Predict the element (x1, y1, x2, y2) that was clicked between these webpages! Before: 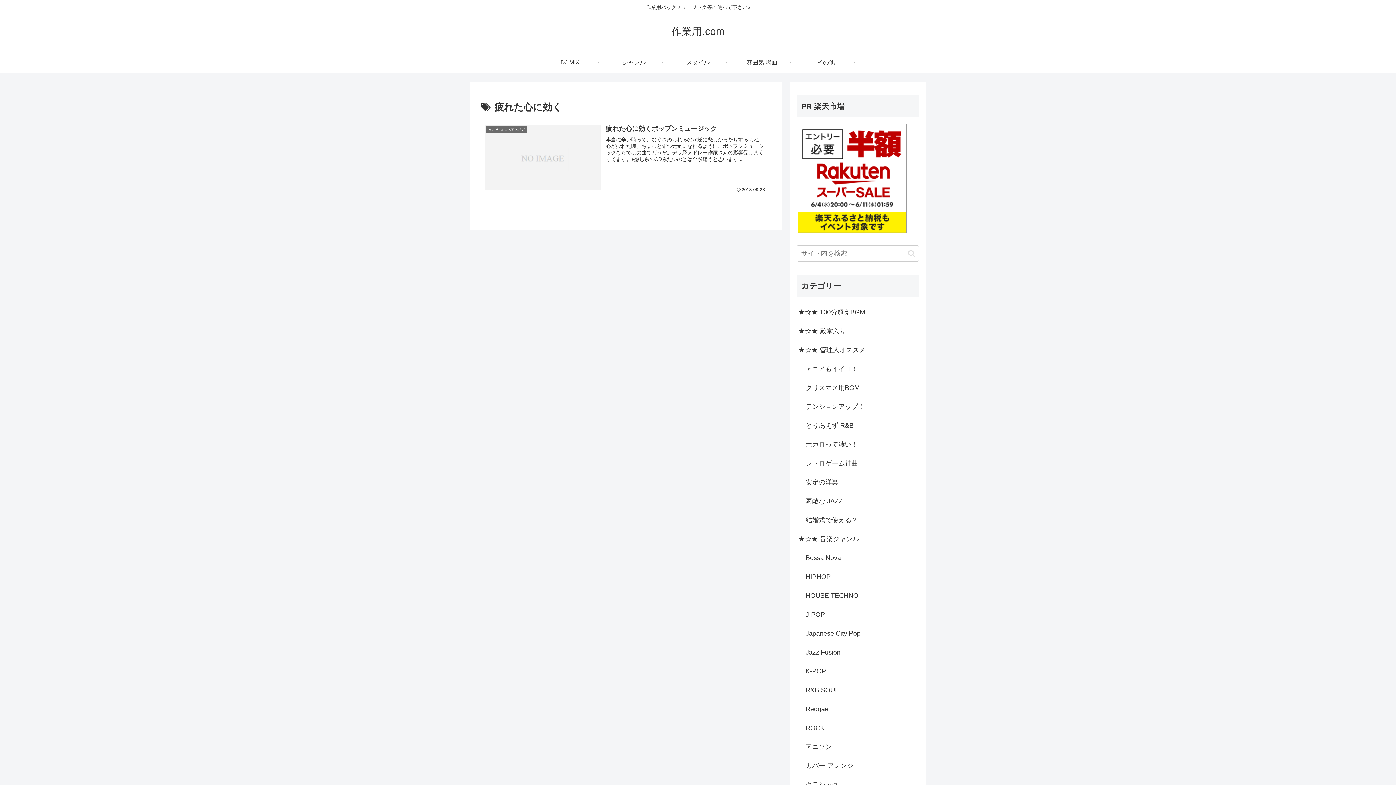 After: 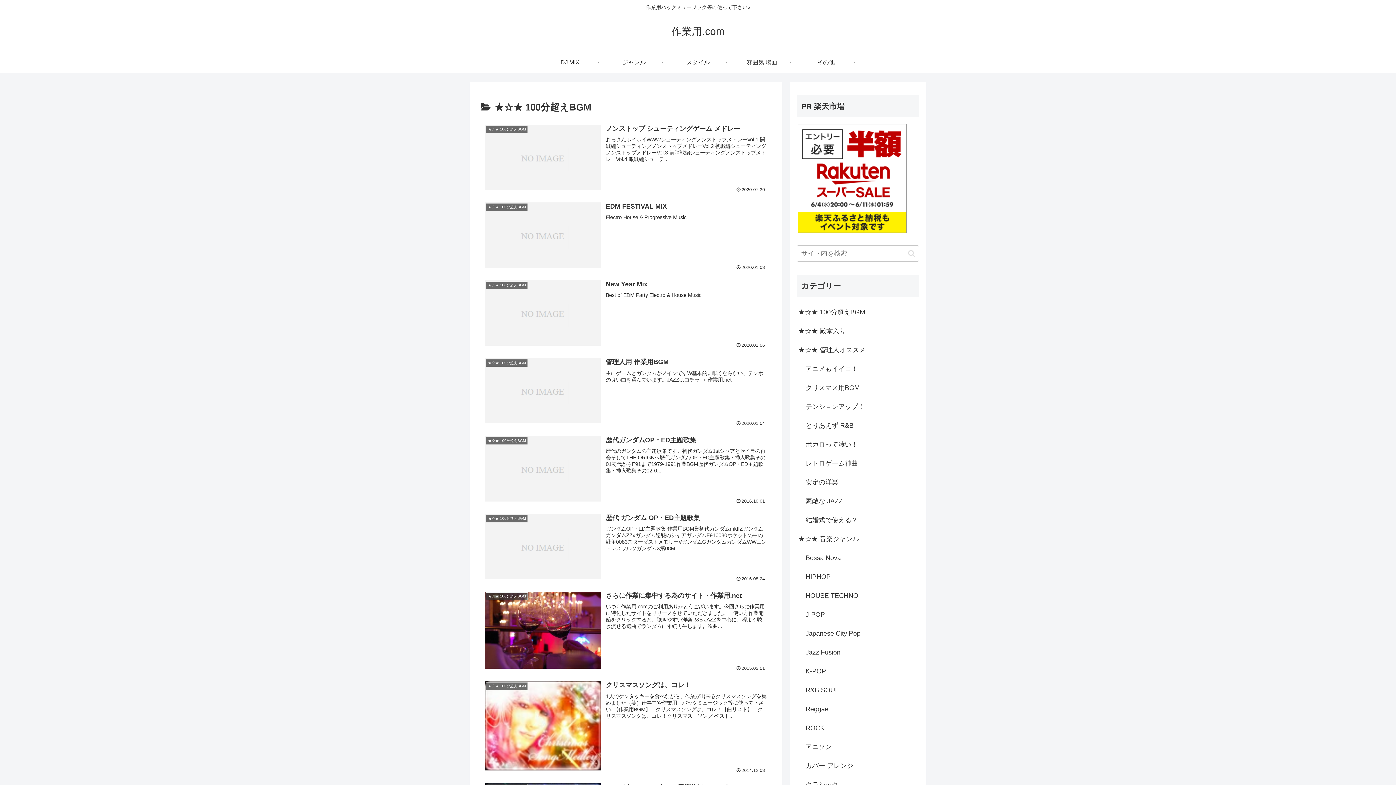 Action: bbox: (797, 302, 919, 321) label: ★☆★ 100分超えBGM